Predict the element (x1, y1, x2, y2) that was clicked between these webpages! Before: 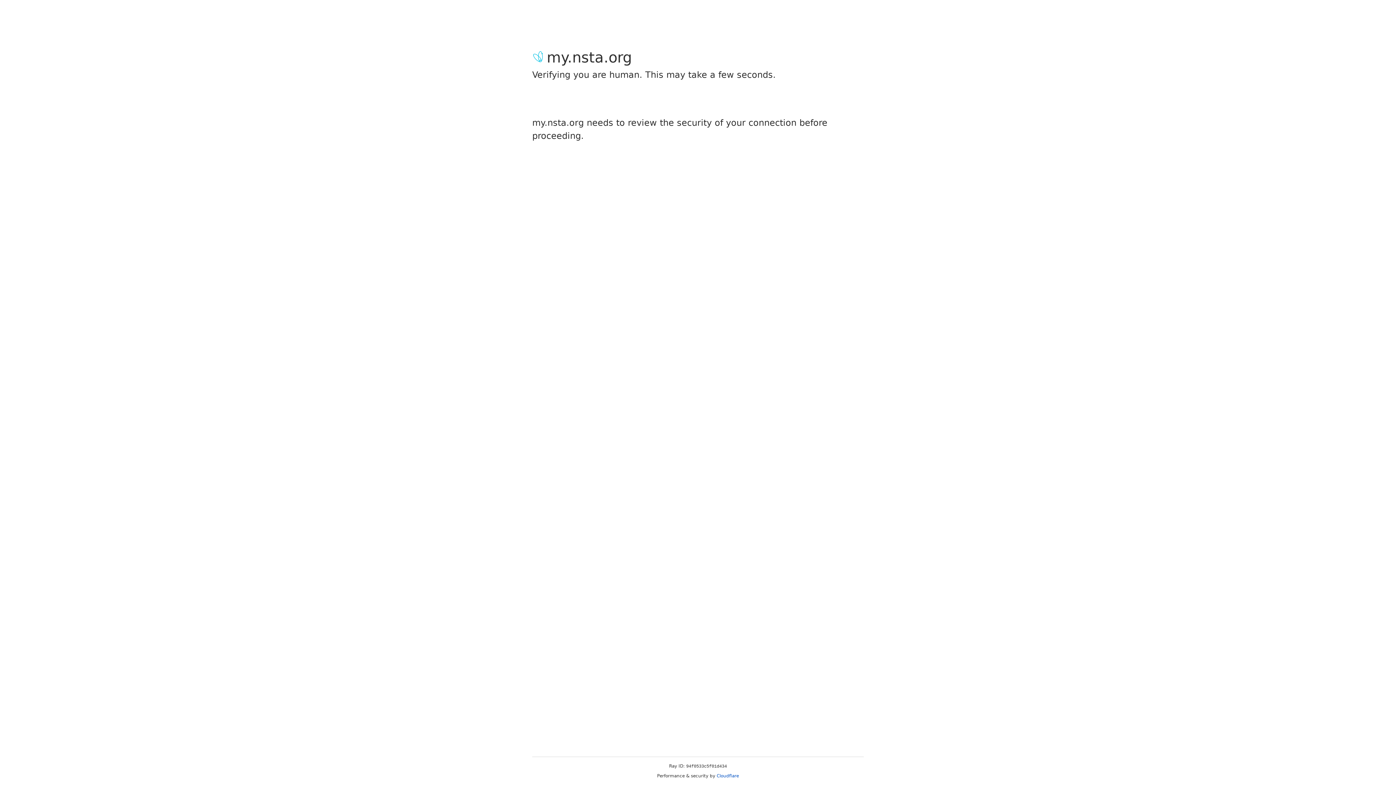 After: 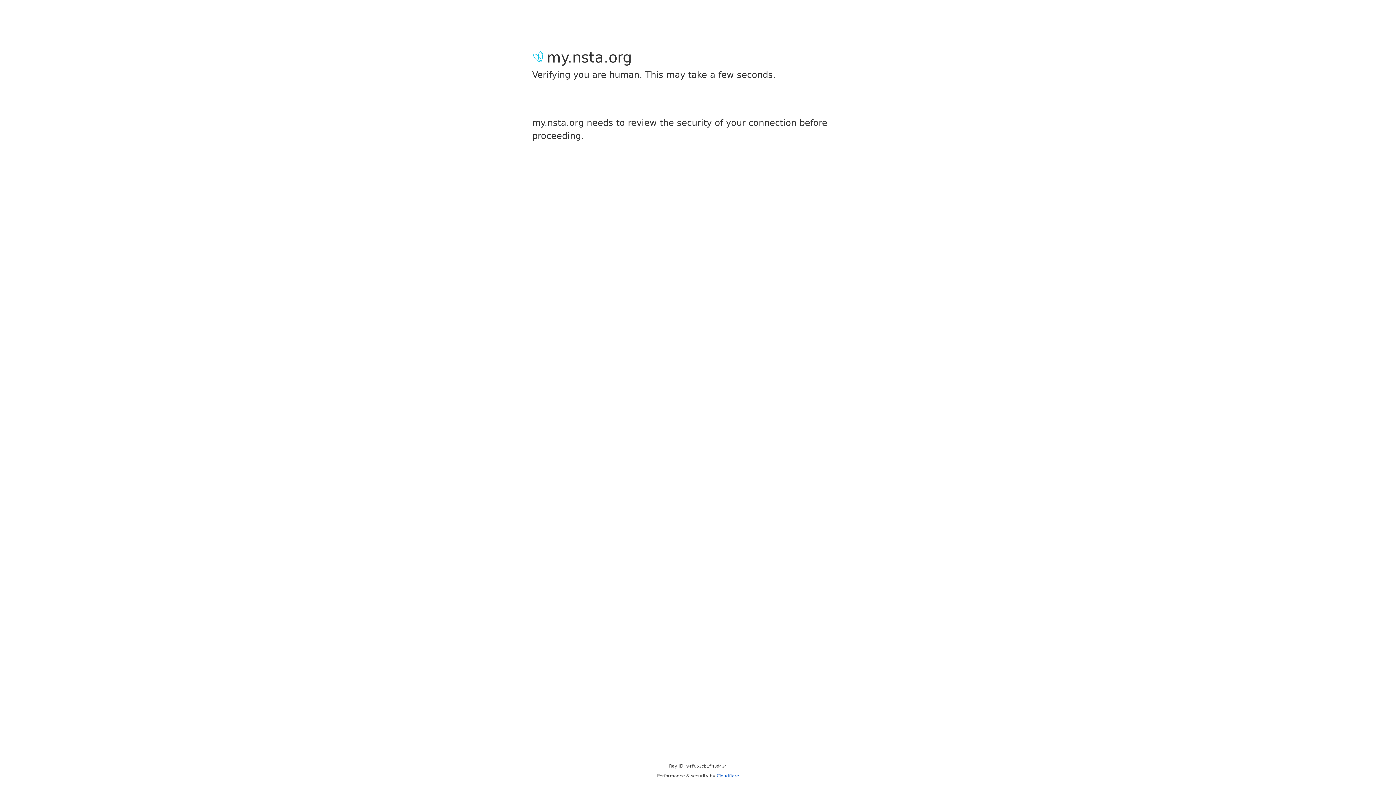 Action: label: Cloudflare bbox: (716, 773, 739, 778)